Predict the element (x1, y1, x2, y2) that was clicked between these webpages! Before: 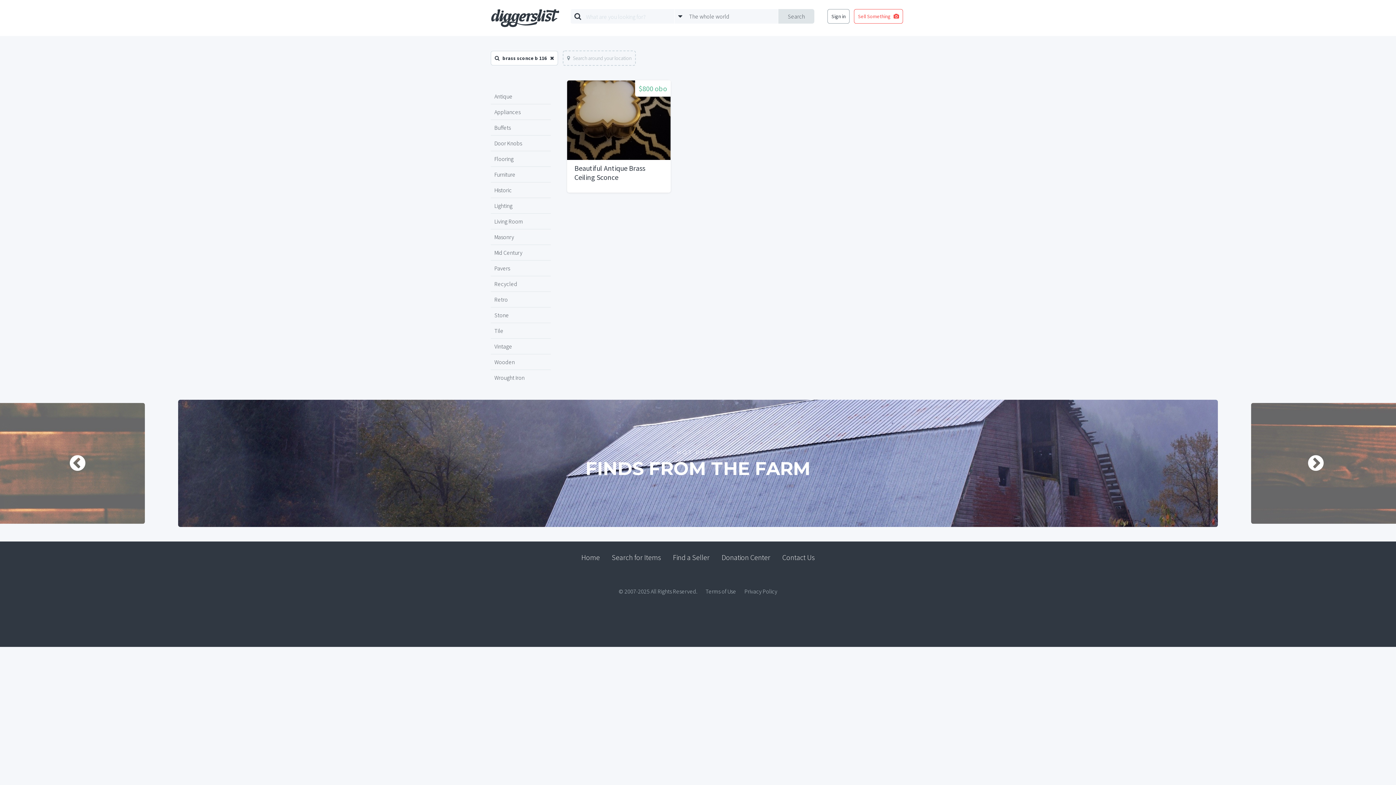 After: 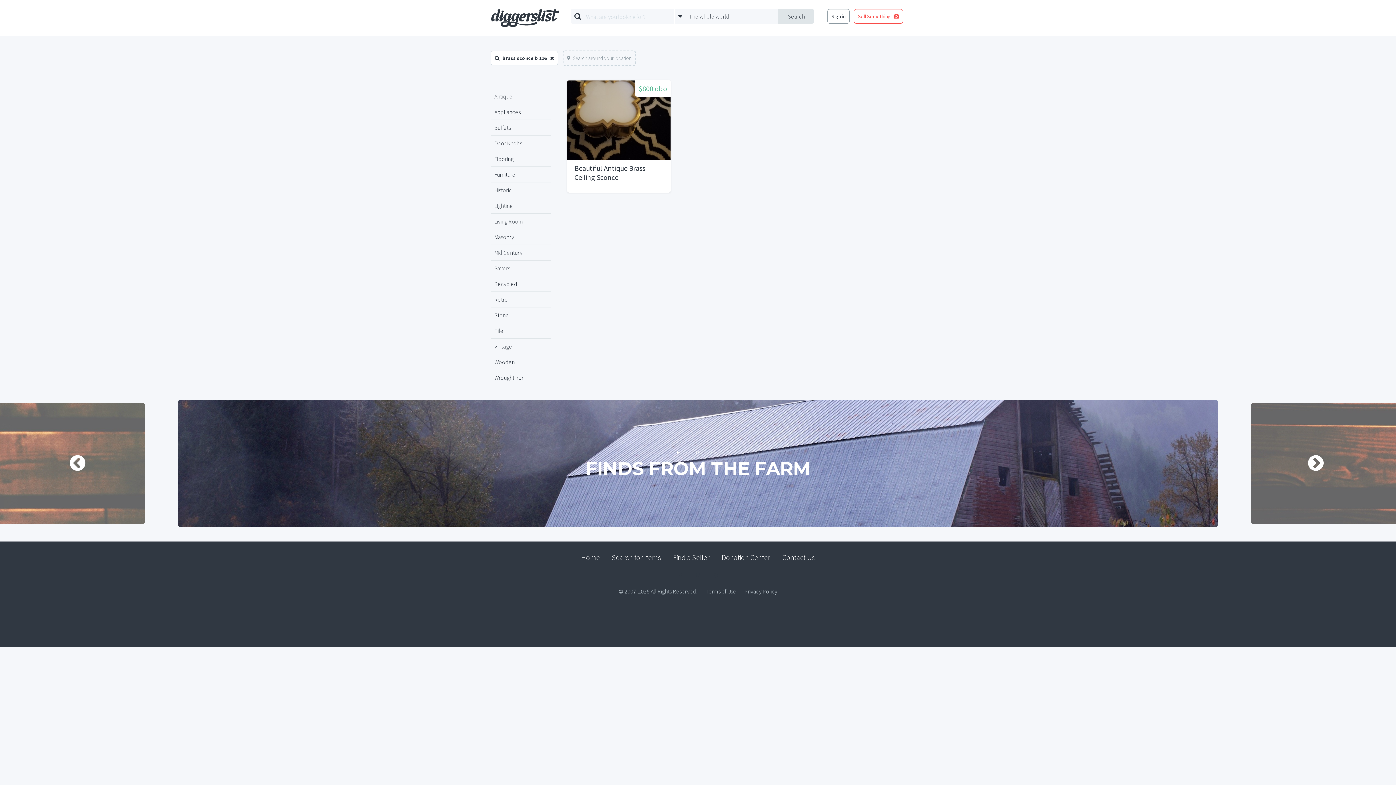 Action: bbox: (69, 454, 88, 472)